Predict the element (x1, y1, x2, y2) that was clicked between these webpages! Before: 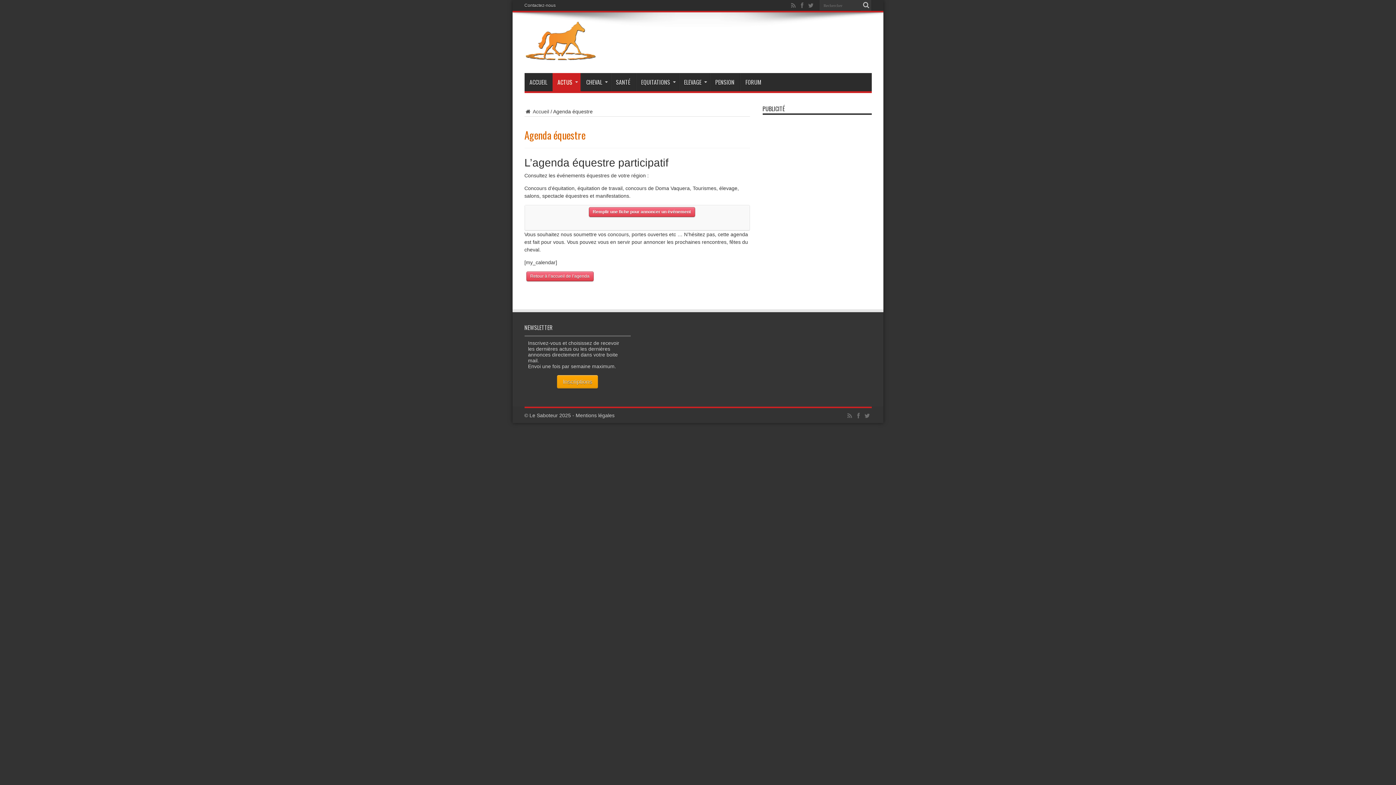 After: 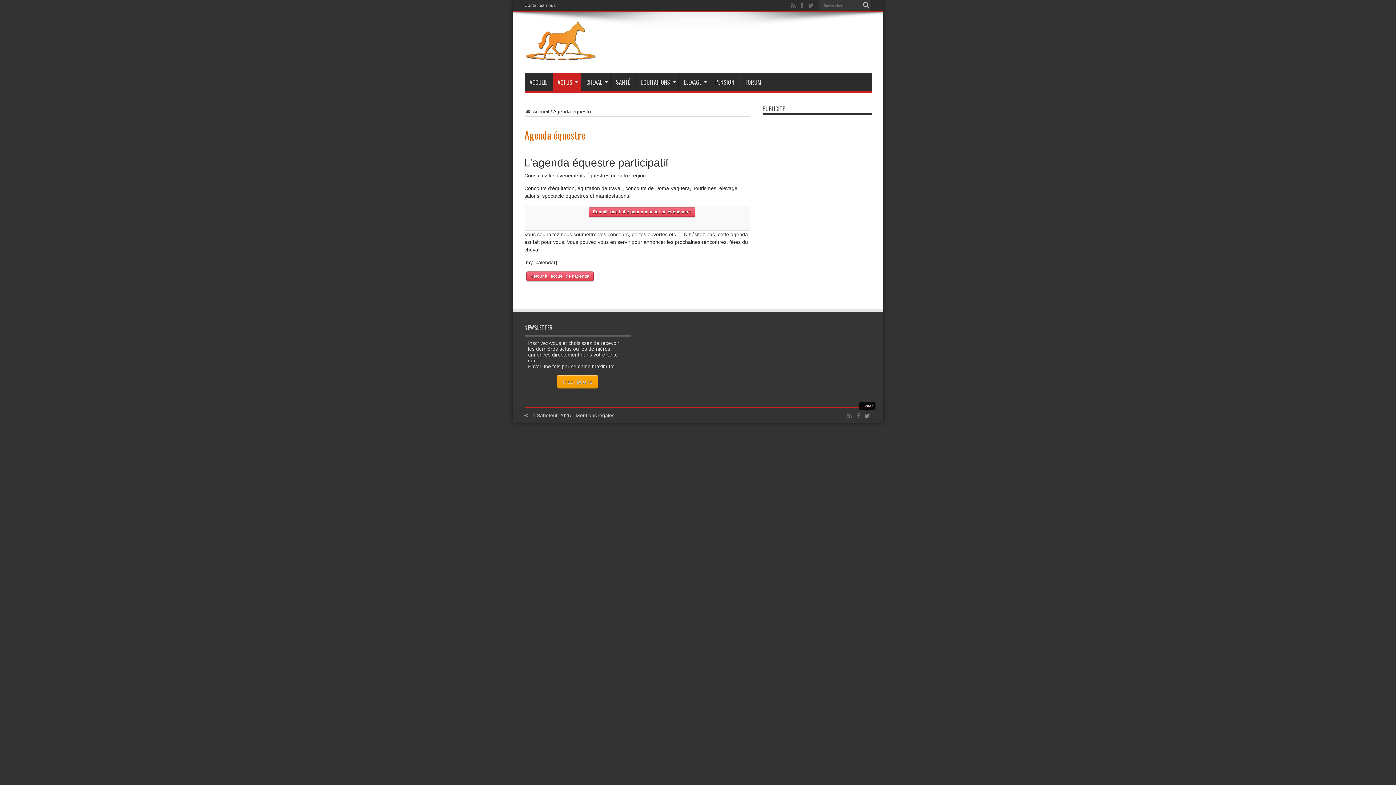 Action: bbox: (863, 411, 871, 420)